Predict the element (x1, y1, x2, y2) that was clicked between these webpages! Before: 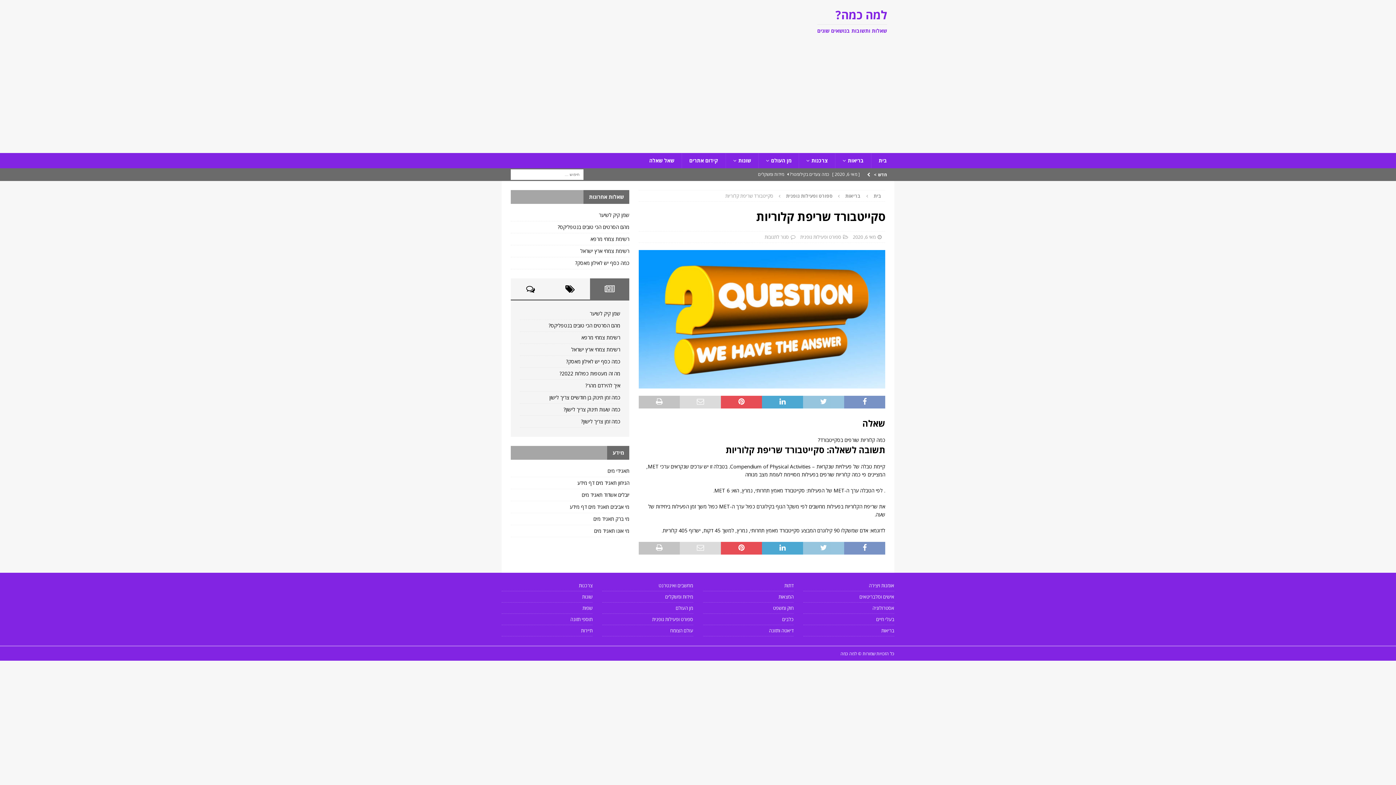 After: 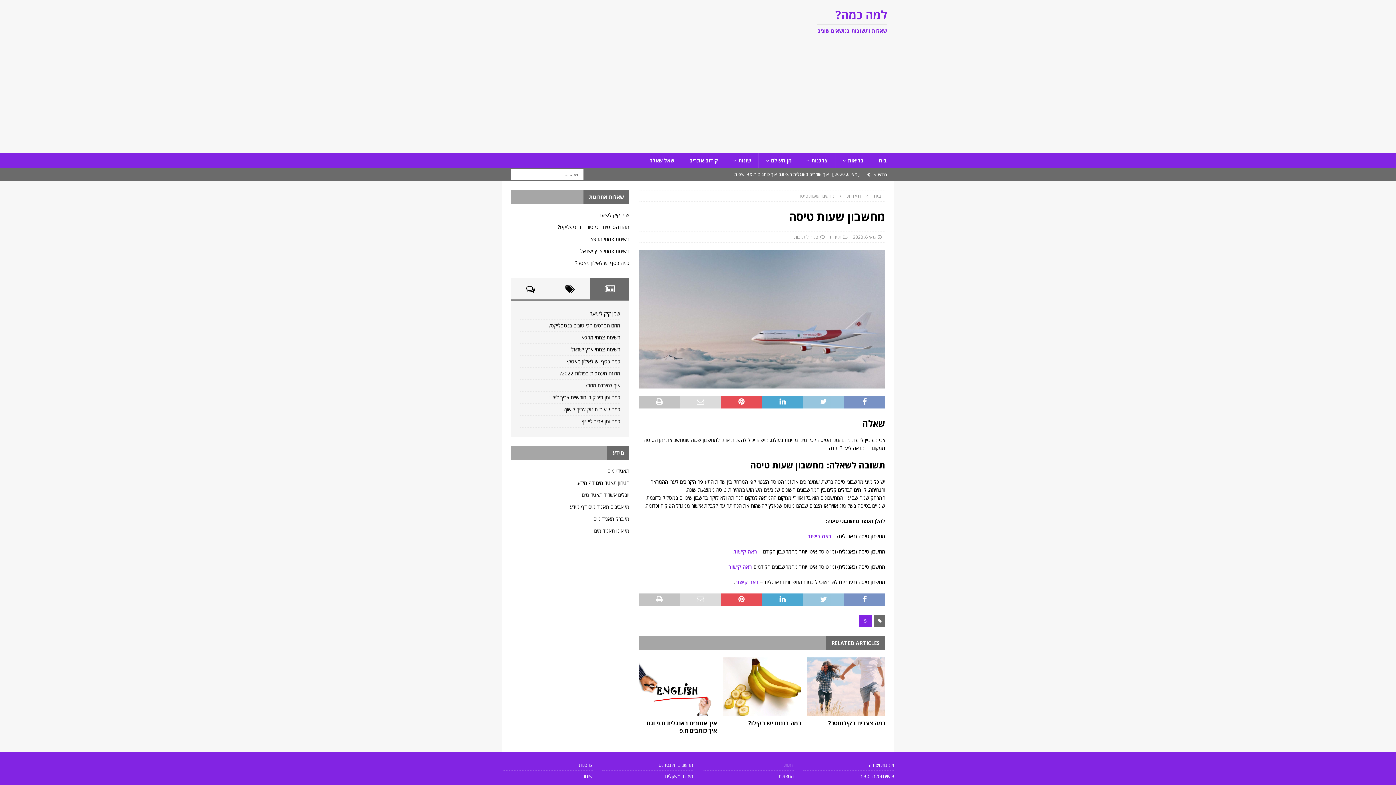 Action: label: [ מאי 6, 2020 ] מחשבון שעות טיסה  תיירות bbox: (643, 168, 860, 180)